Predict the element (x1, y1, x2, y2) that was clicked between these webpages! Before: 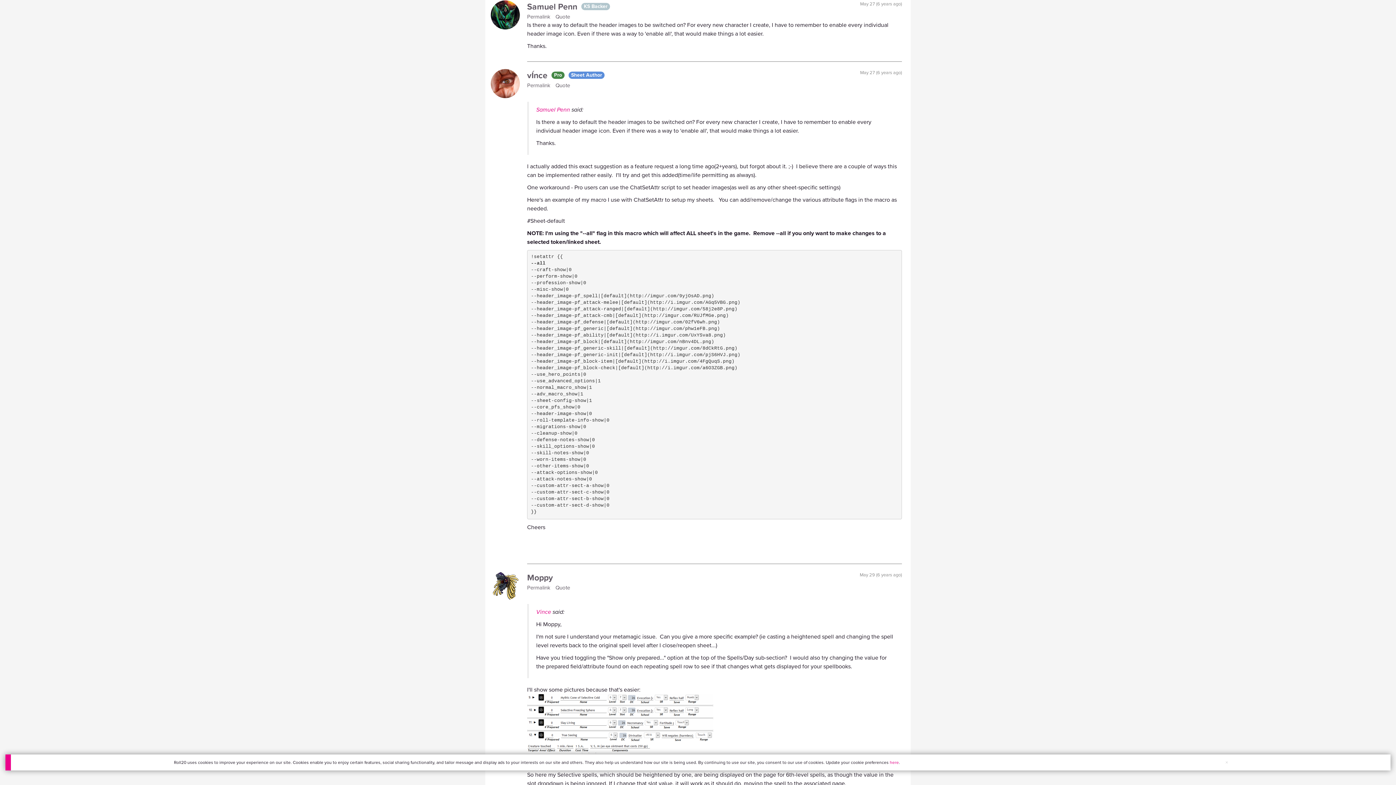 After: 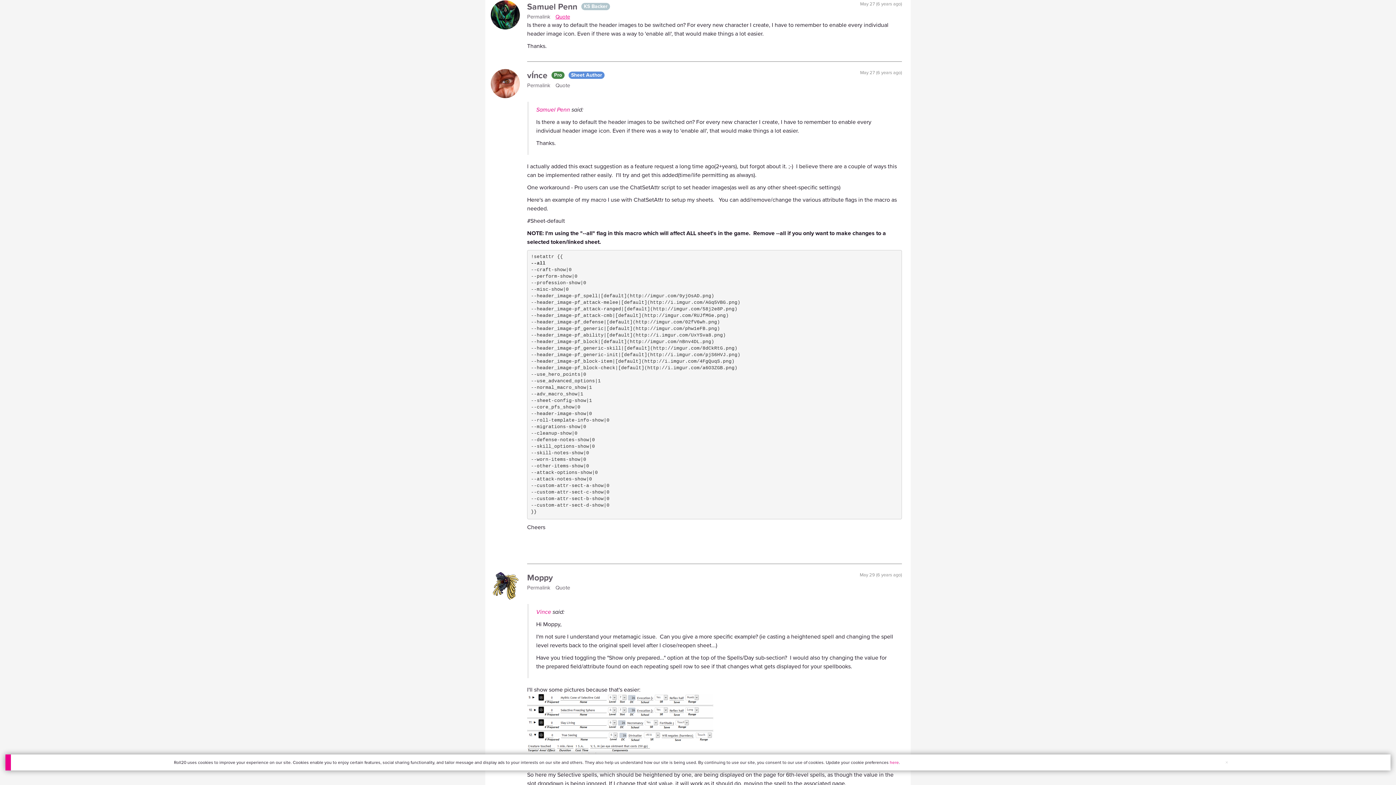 Action: label: Quote bbox: (555, 12, 573, 20)